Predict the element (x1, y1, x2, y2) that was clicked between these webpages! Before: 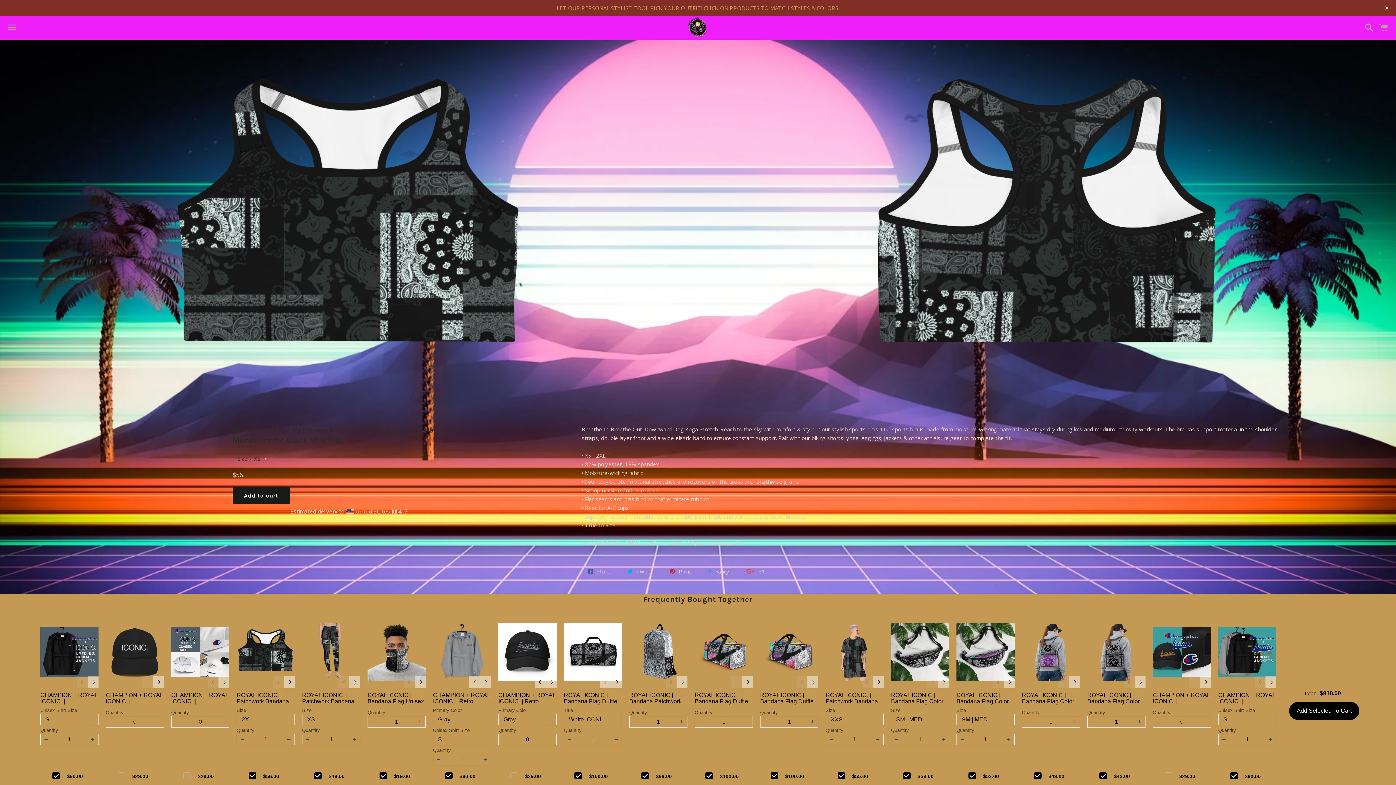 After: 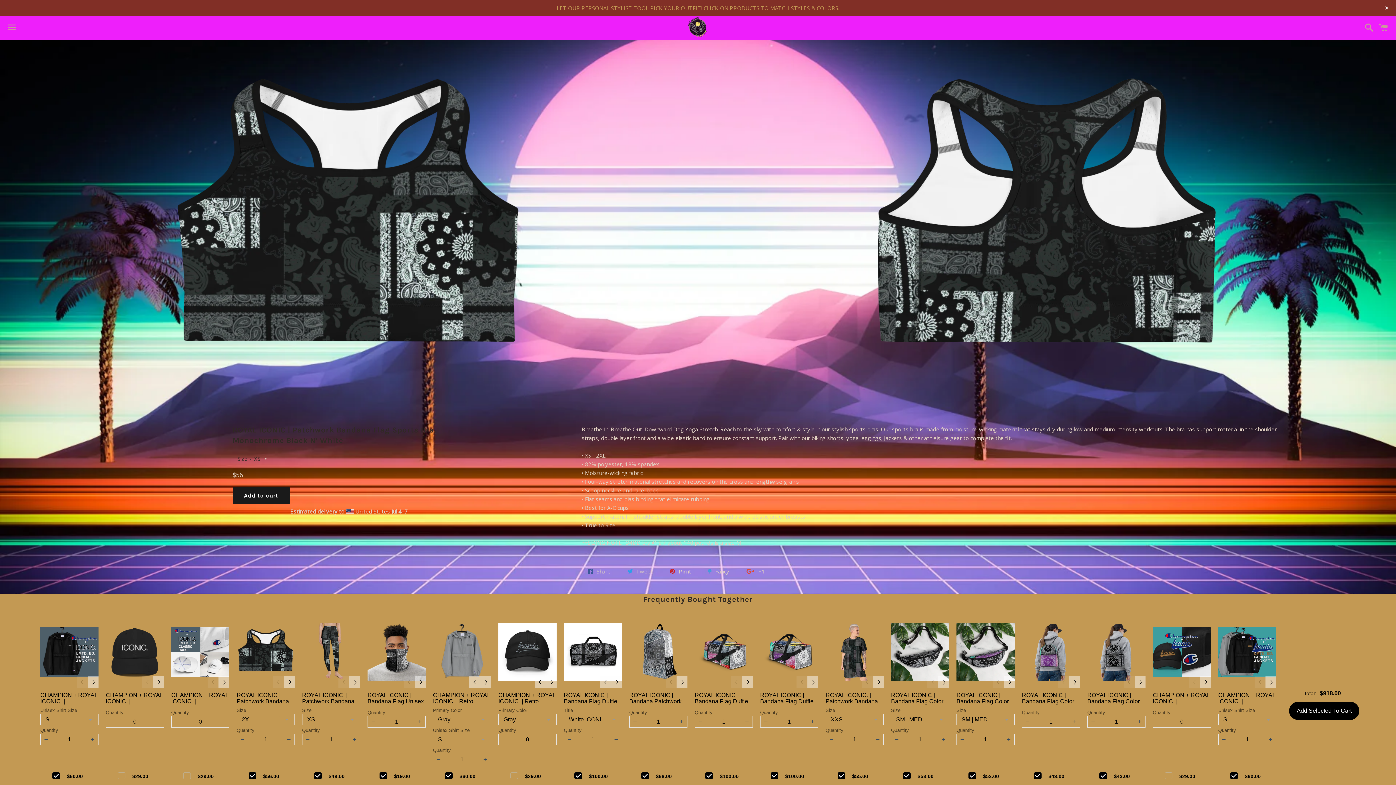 Action: label:  Tweet bbox: (621, 547, 658, 564)